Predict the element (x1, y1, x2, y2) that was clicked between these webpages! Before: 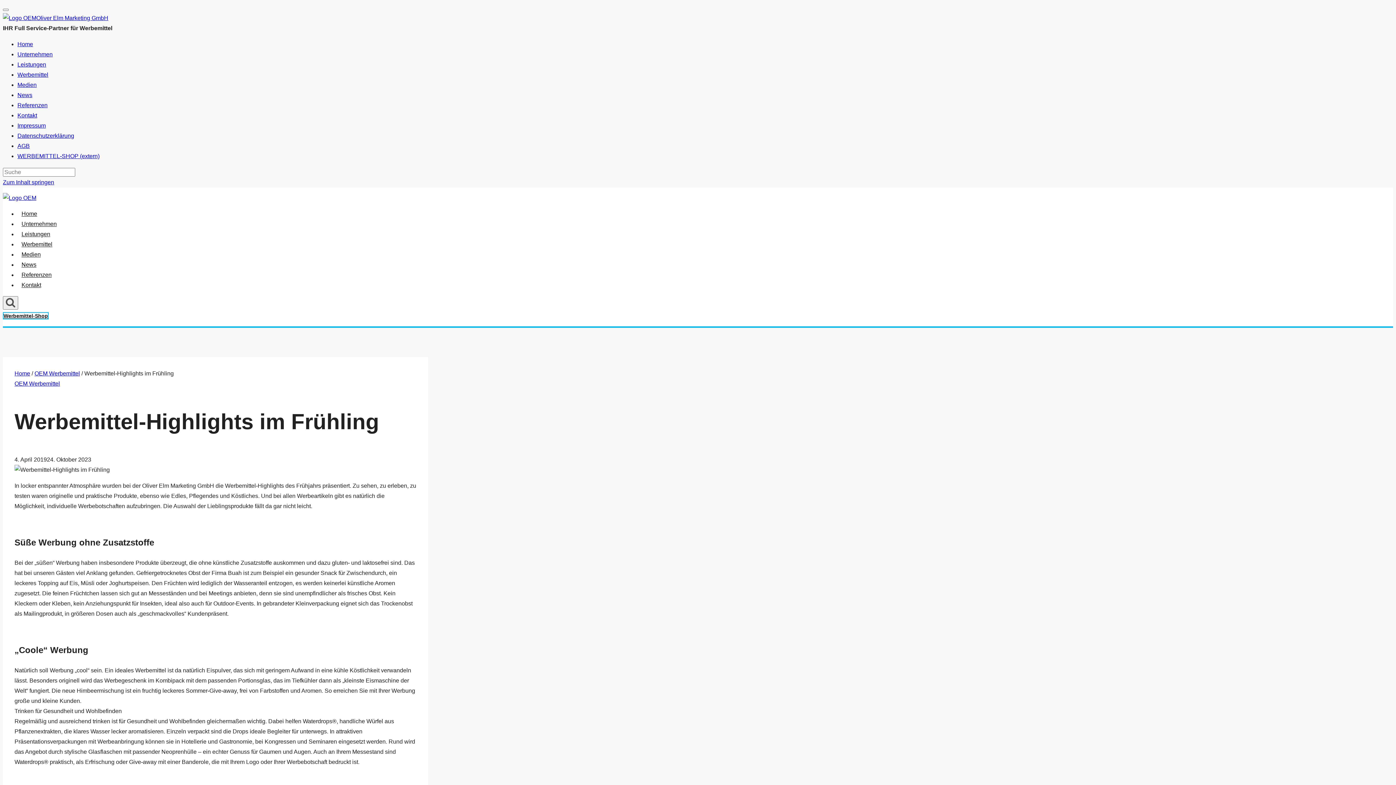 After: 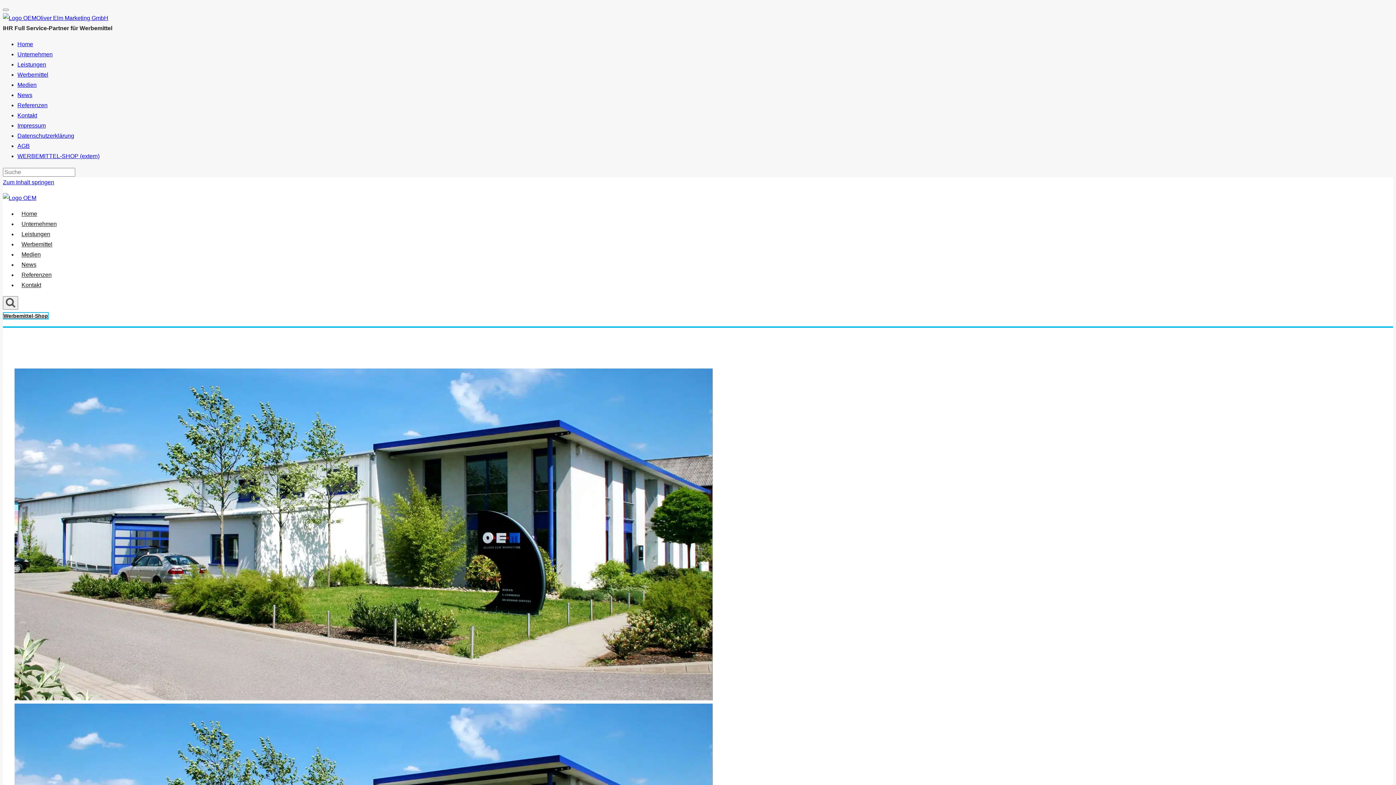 Action: label: Unternehmen bbox: (17, 51, 52, 57)